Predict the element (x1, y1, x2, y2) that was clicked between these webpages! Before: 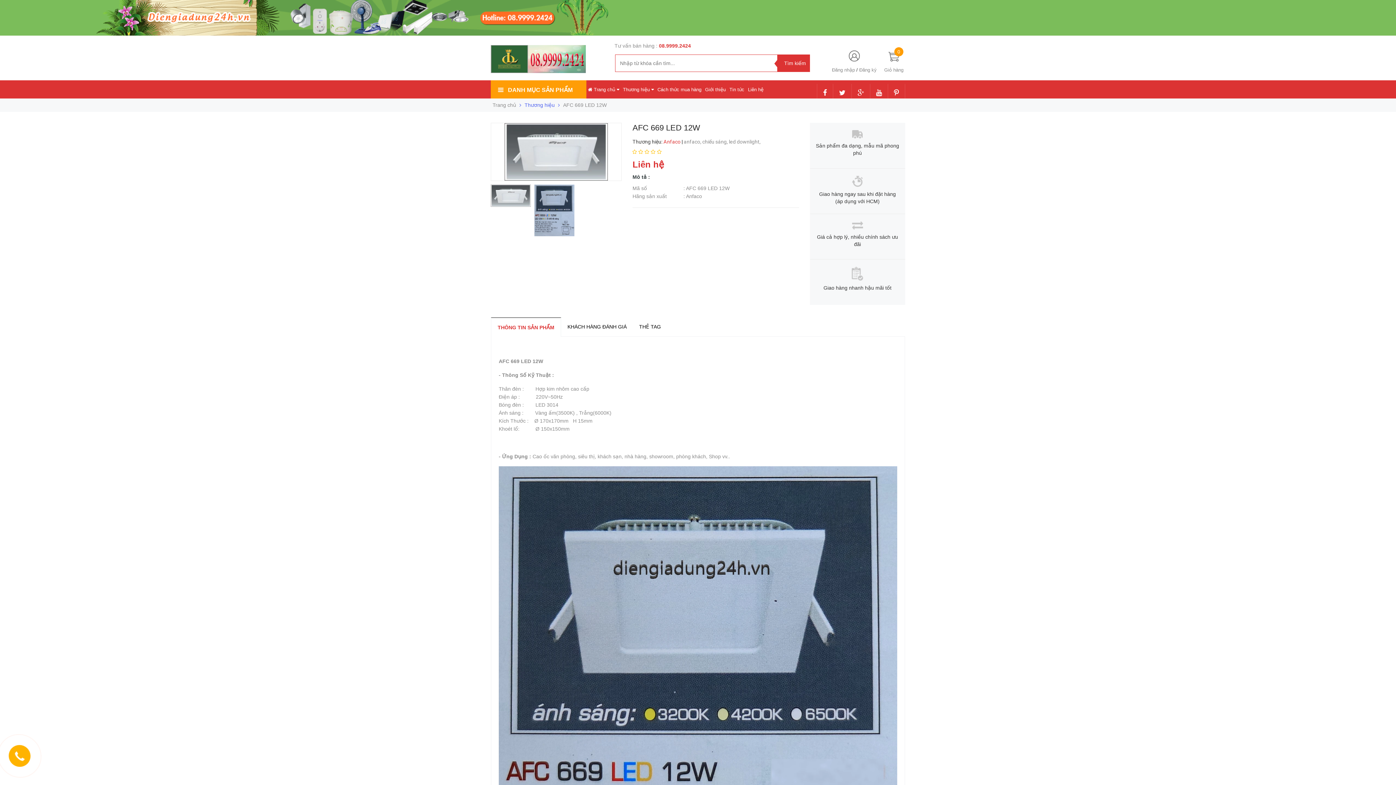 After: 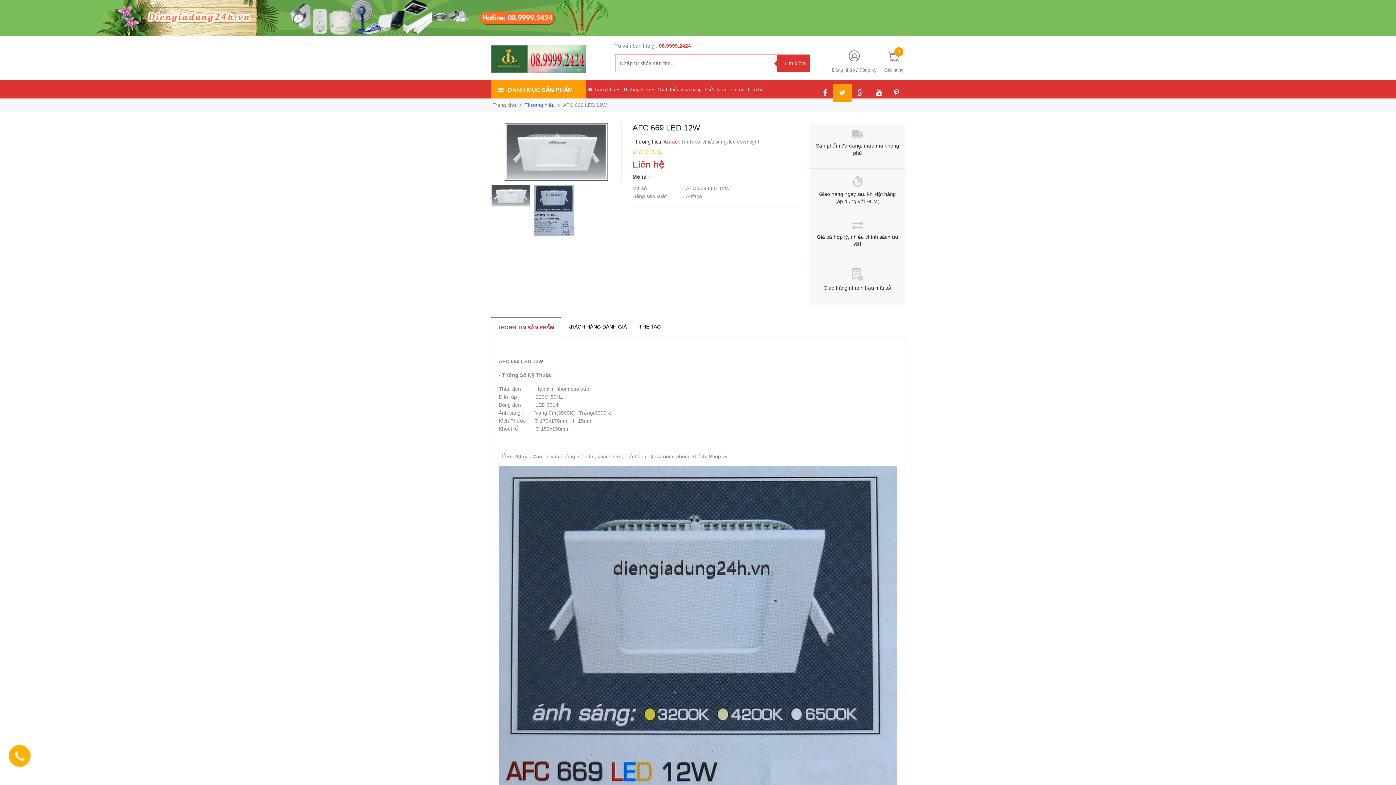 Action: bbox: (839, 90, 845, 96)